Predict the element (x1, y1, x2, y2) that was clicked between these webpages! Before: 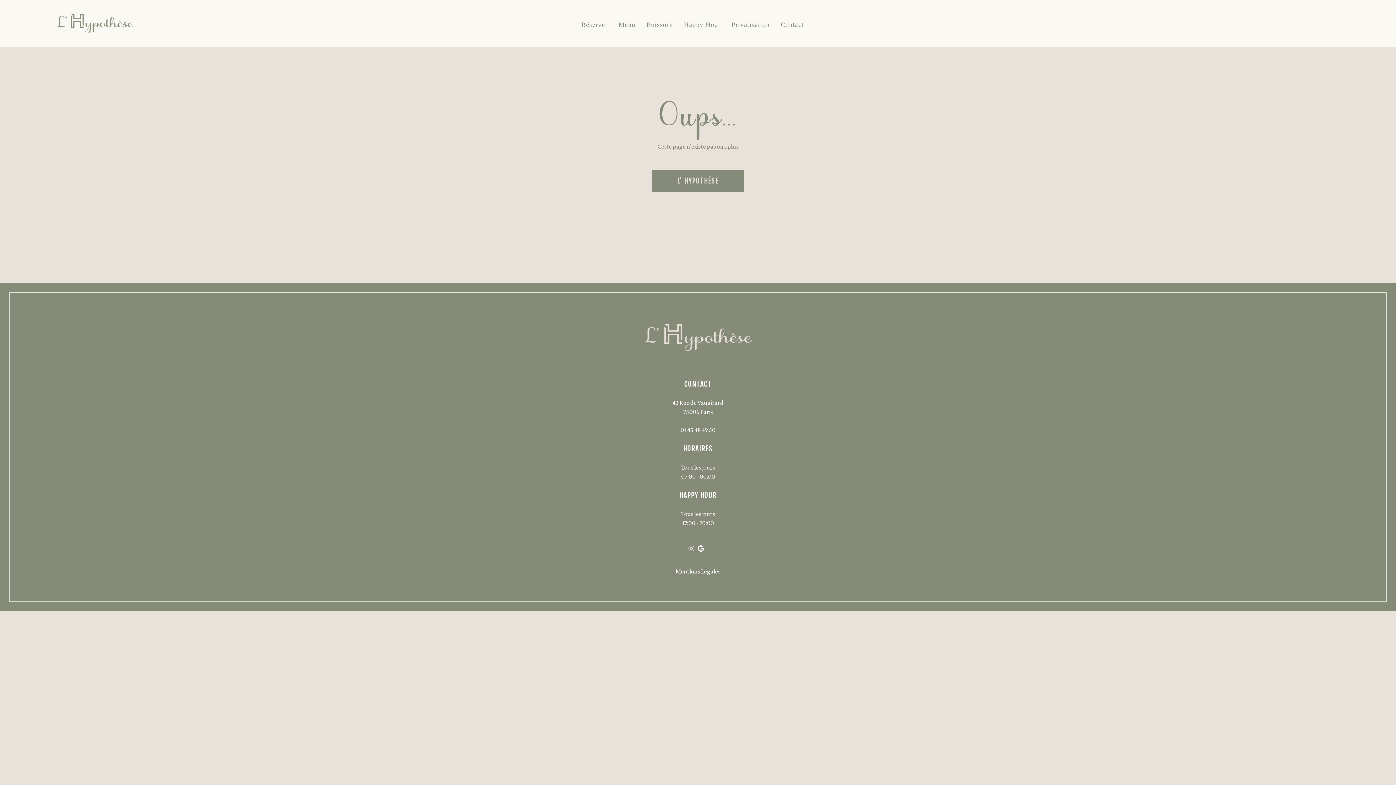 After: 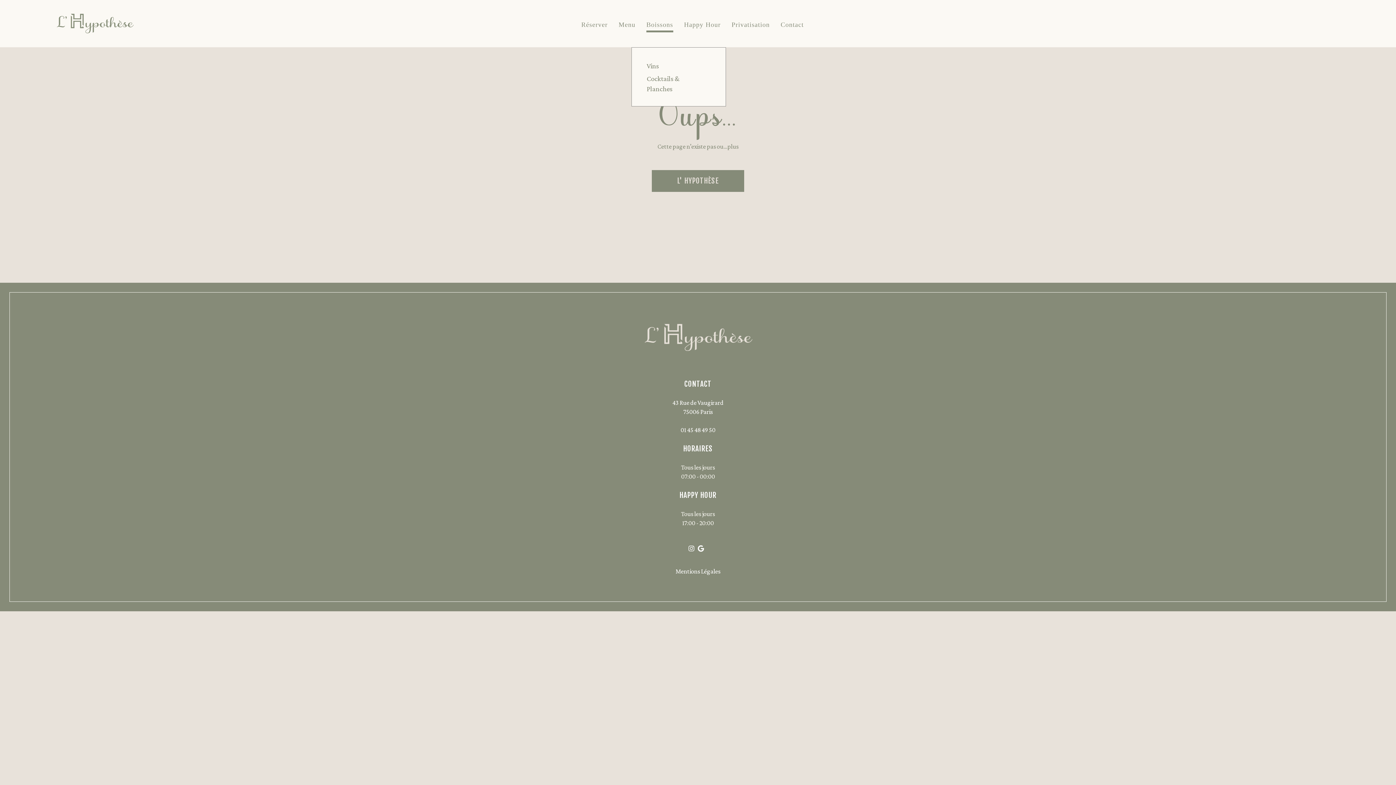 Action: bbox: (646, 0, 673, 47) label: Boissons